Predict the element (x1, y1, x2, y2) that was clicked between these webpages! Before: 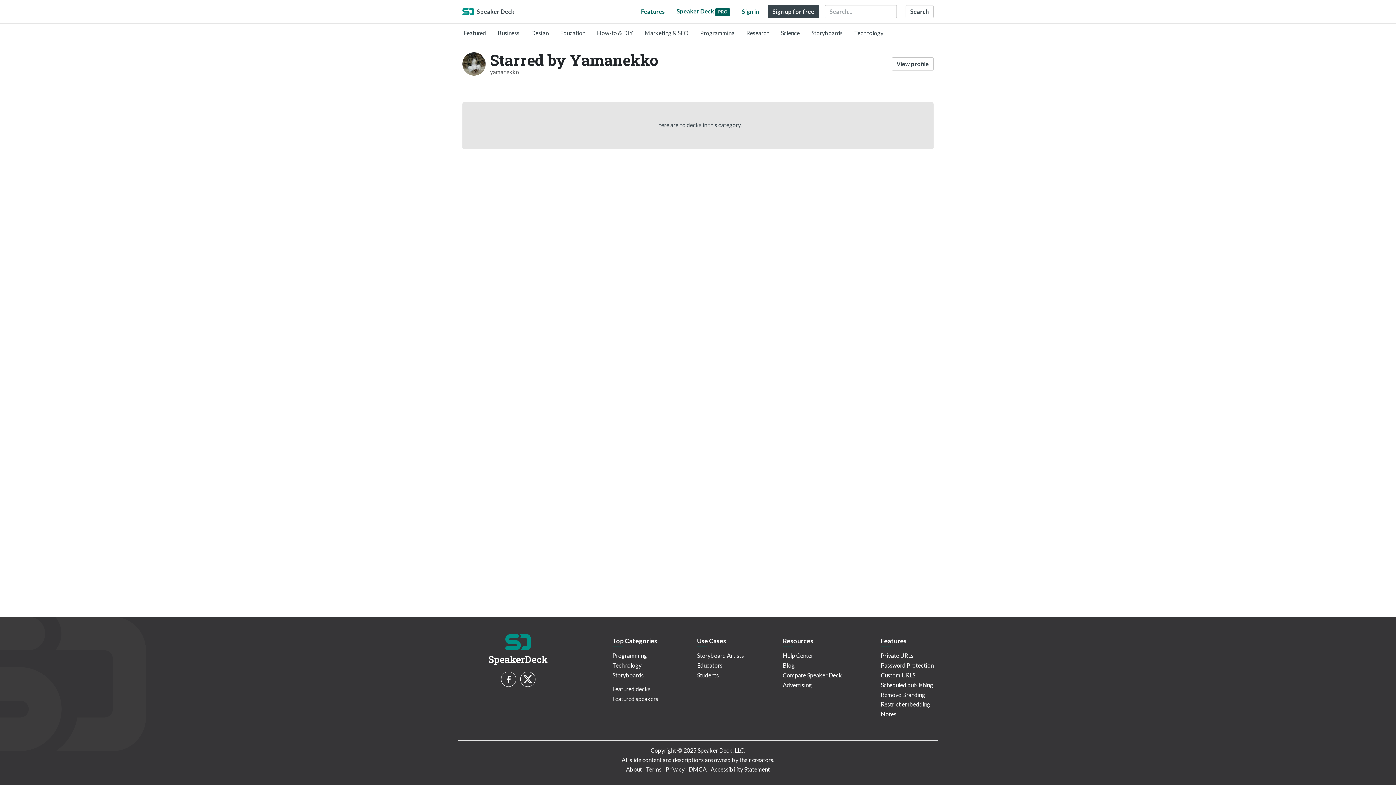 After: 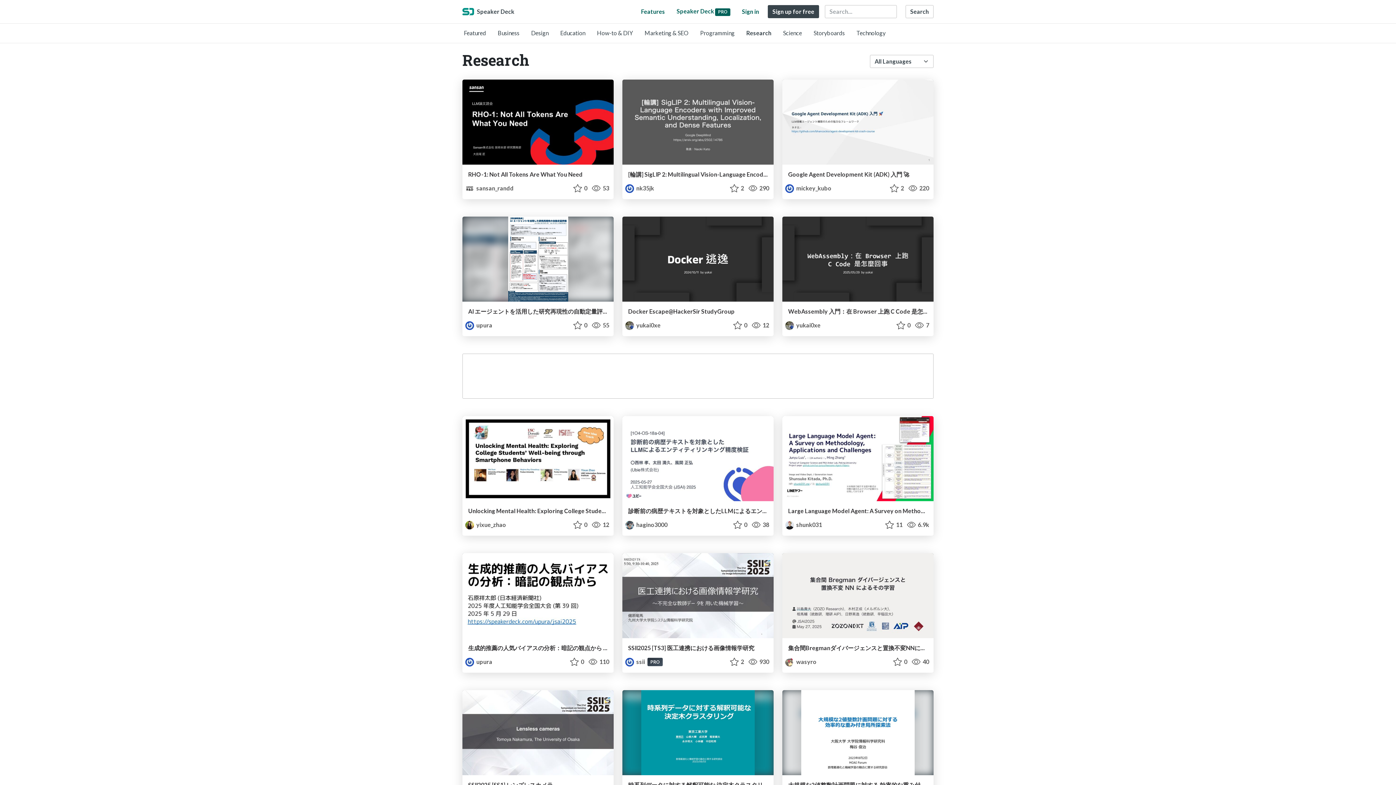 Action: bbox: (746, 29, 769, 36) label: Research